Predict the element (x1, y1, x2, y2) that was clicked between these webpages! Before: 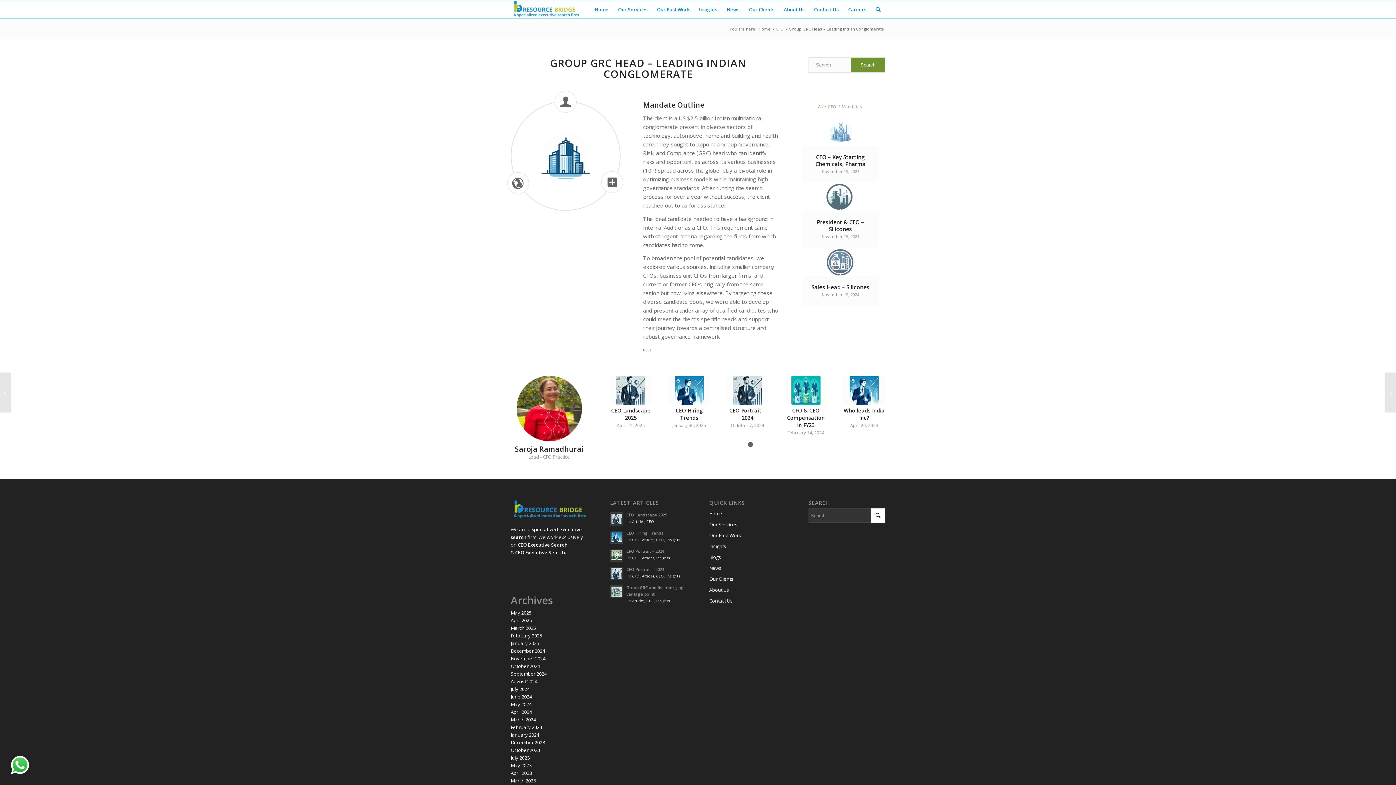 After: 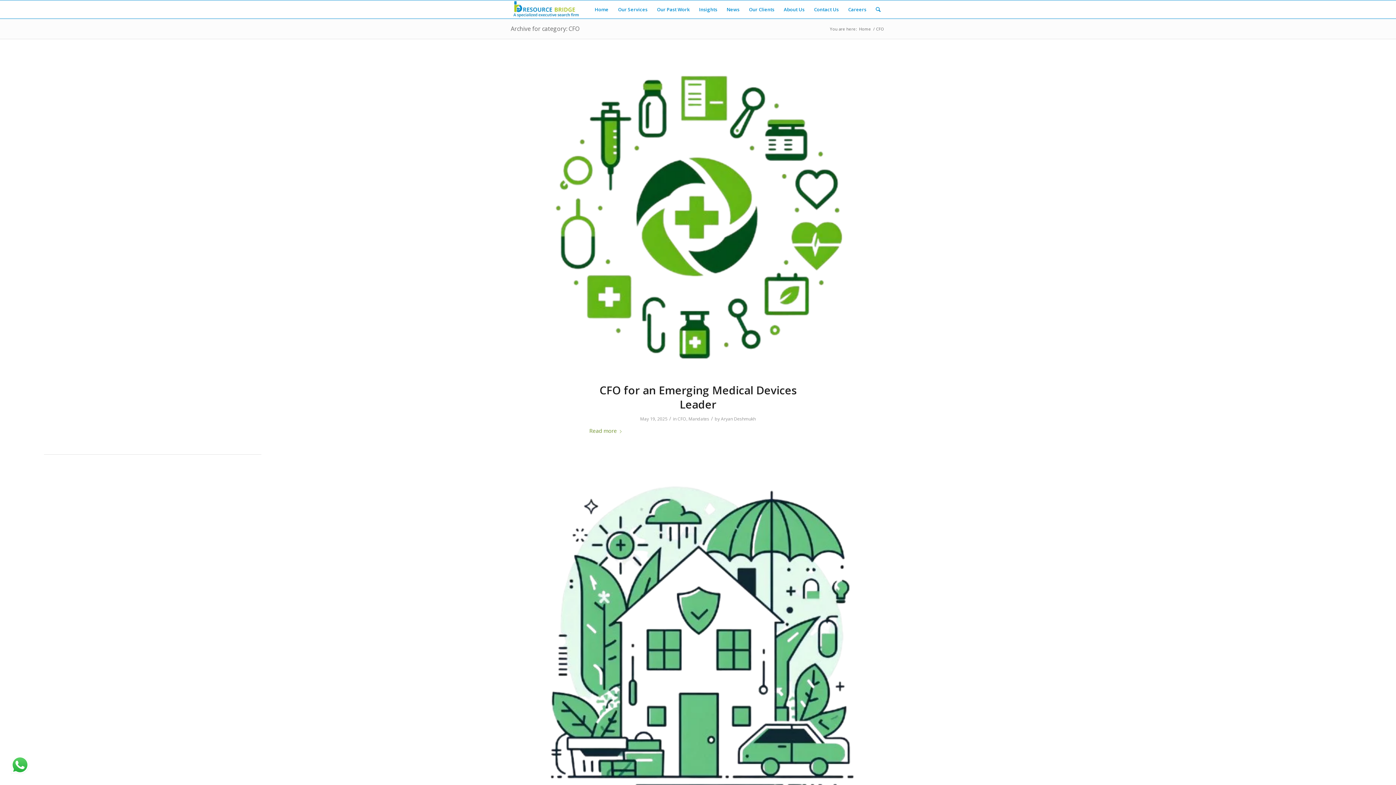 Action: bbox: (632, 573, 639, 578) label: CFO